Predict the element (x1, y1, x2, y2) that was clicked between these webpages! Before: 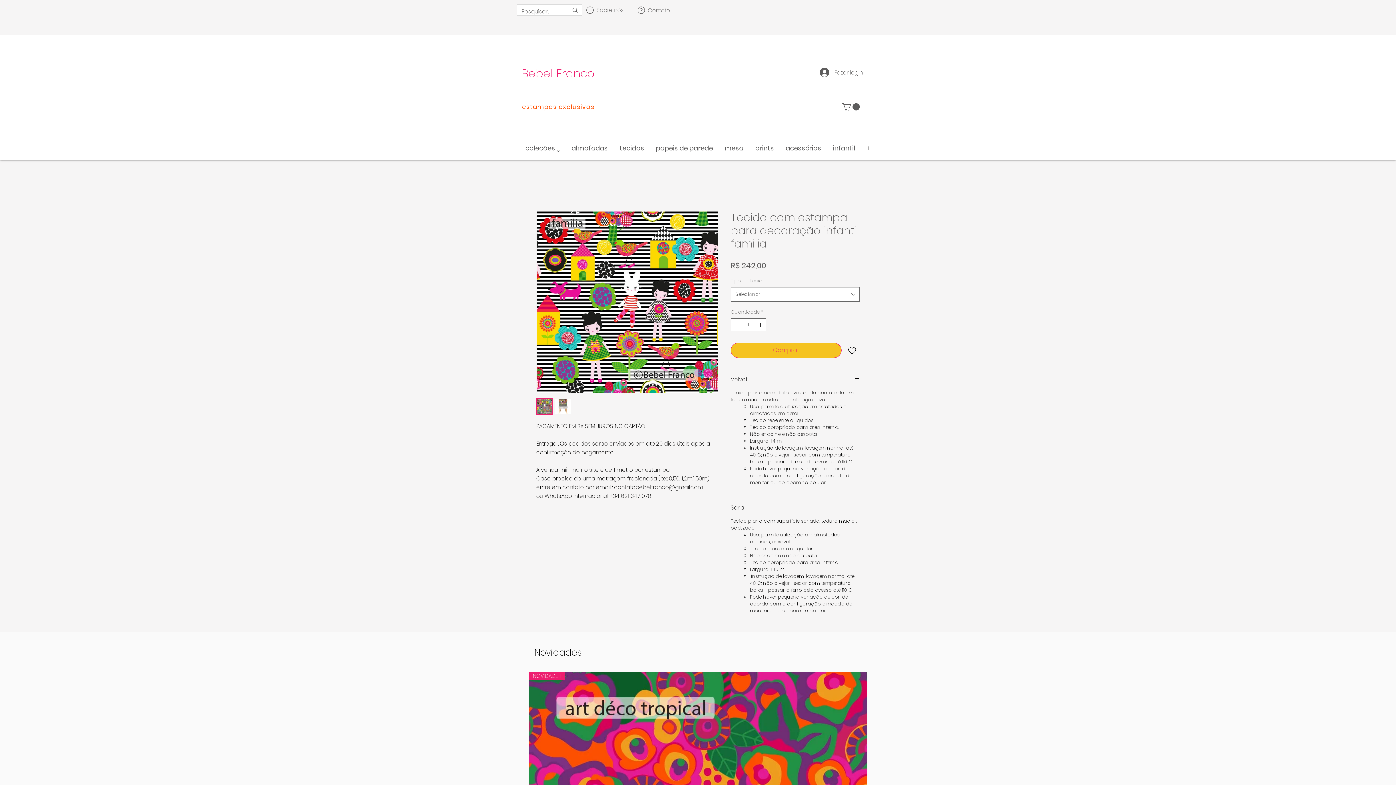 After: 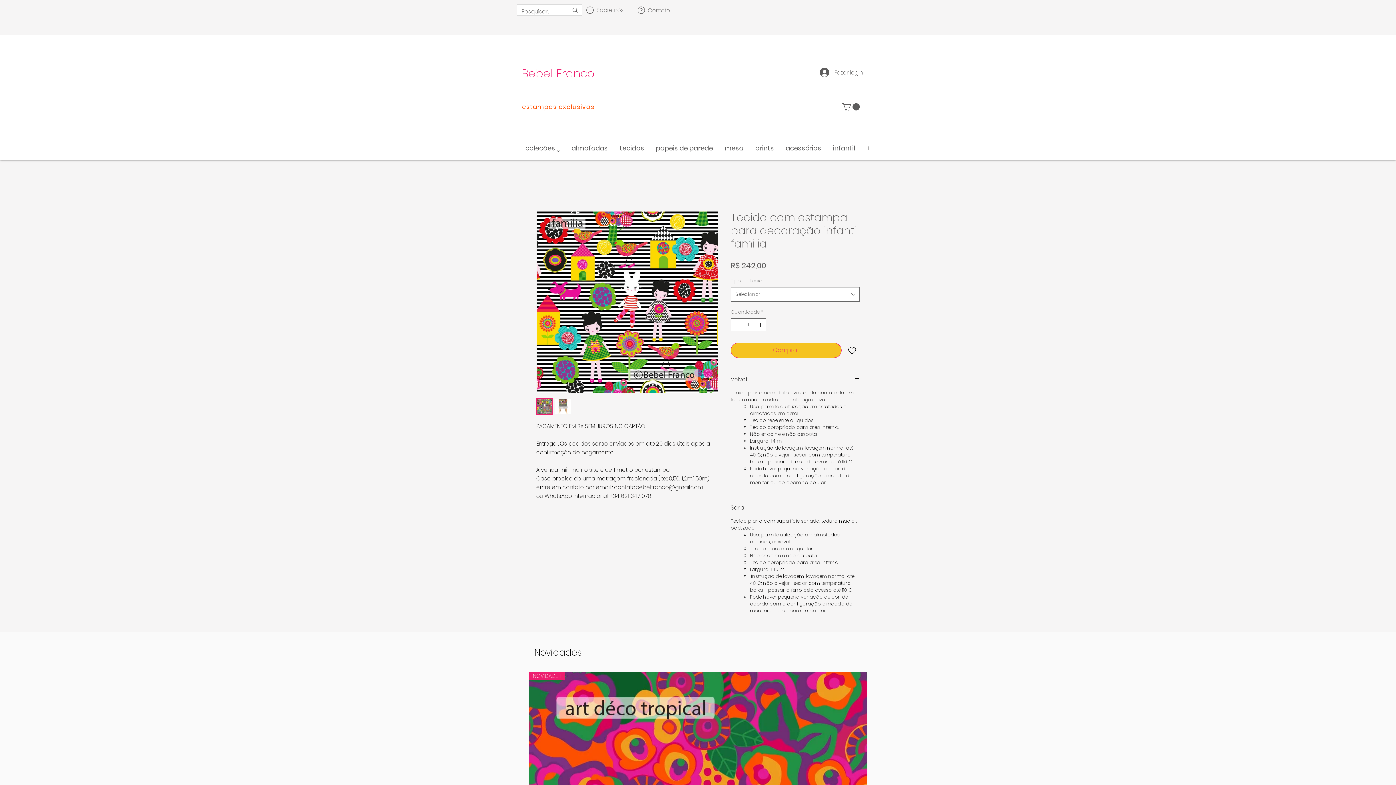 Action: label: Adicionar à lista de desejos bbox: (844, 343, 860, 358)